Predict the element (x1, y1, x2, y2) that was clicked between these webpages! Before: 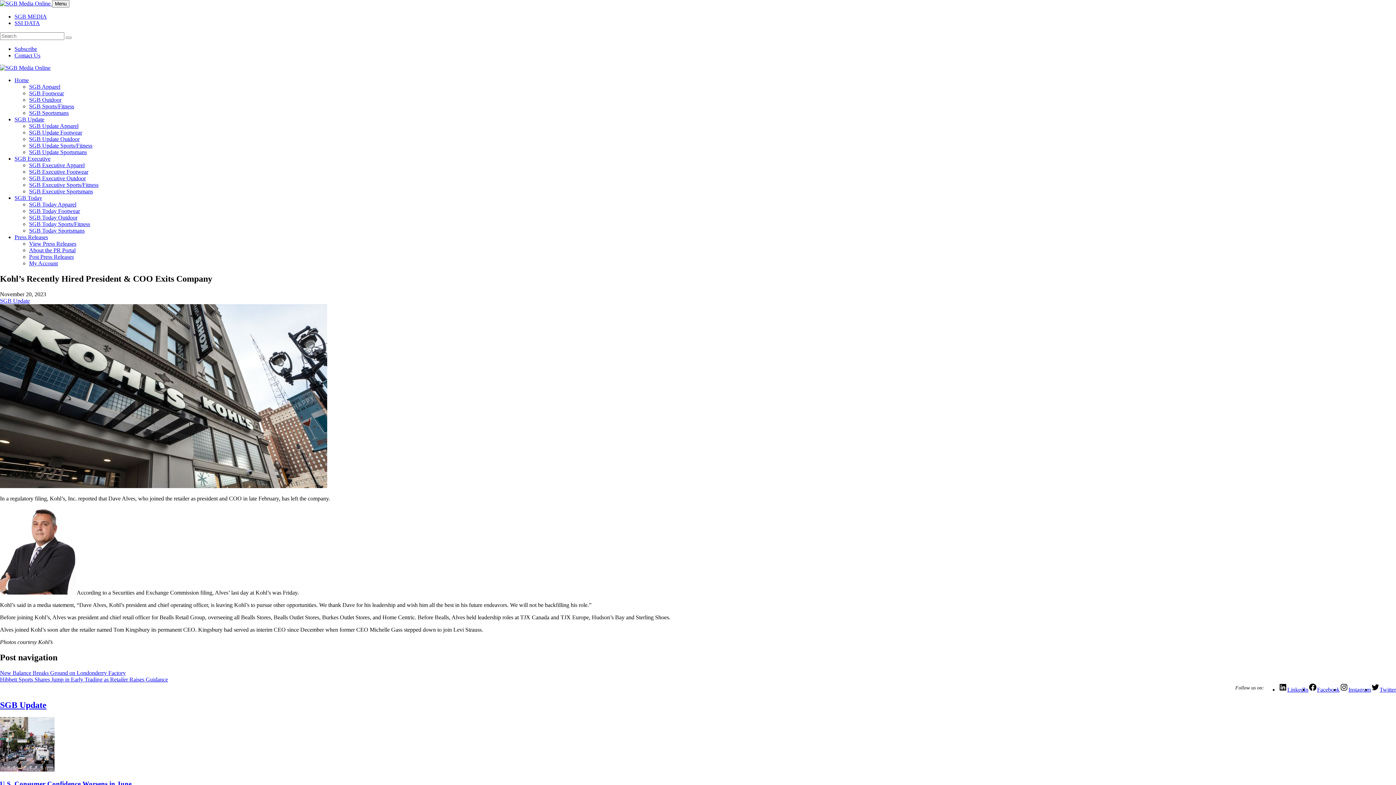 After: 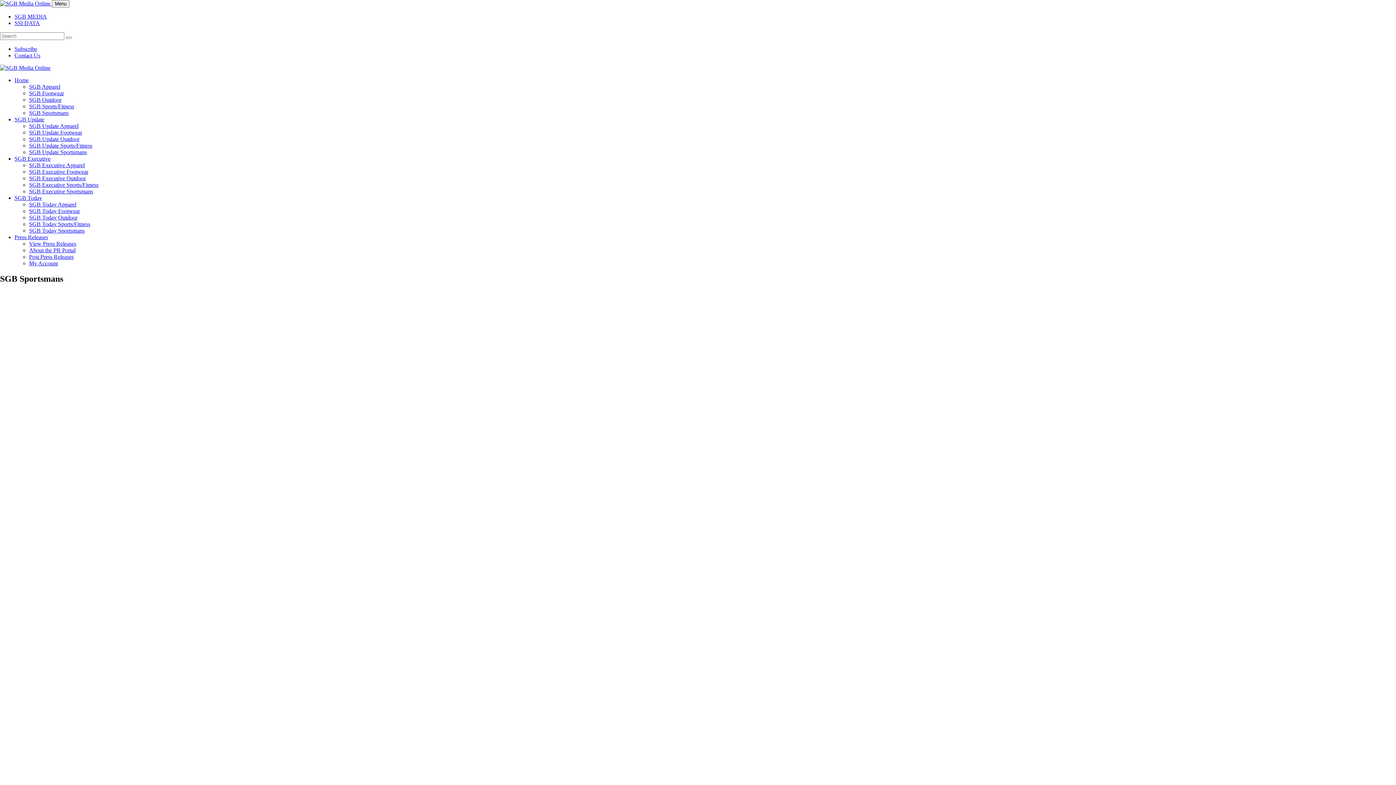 Action: label: SGB Sportsmans bbox: (29, 109, 68, 116)